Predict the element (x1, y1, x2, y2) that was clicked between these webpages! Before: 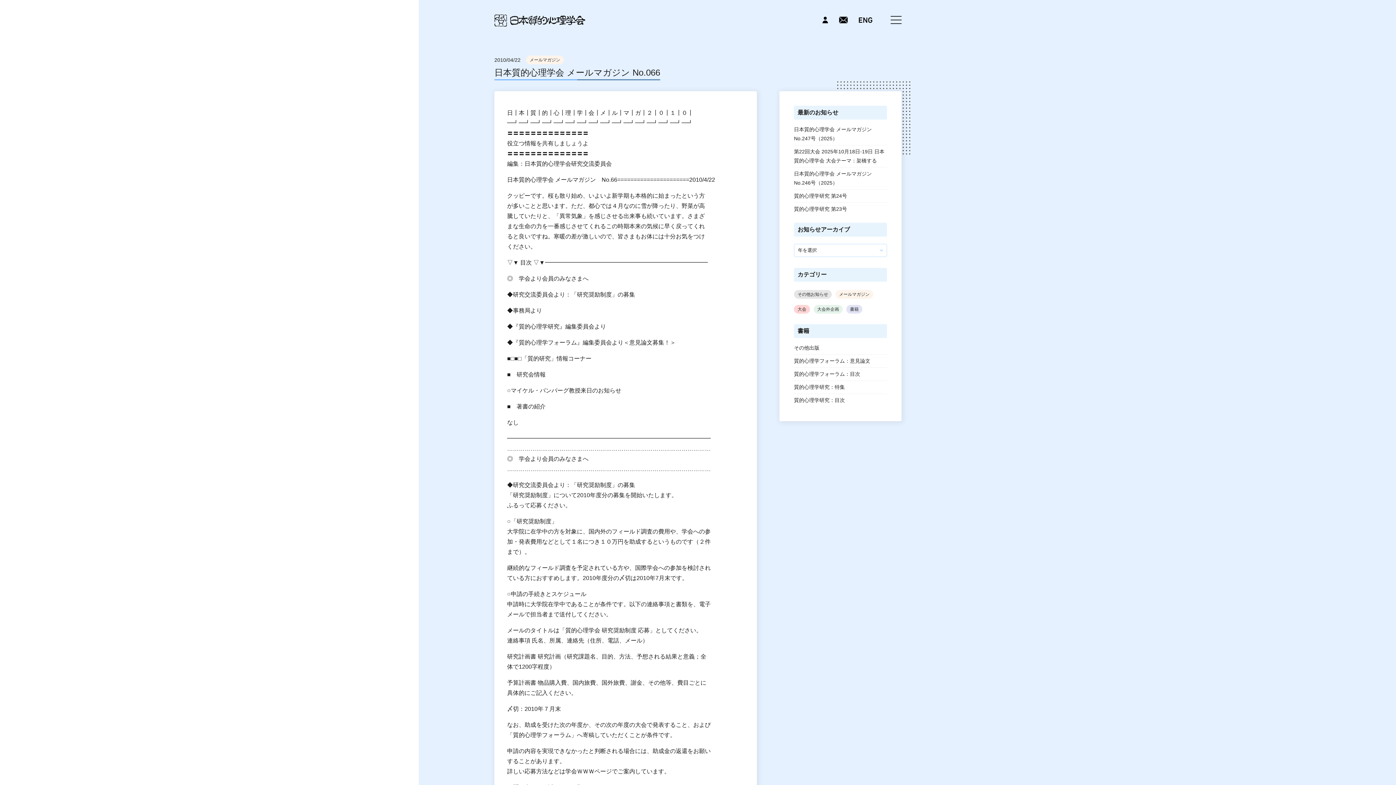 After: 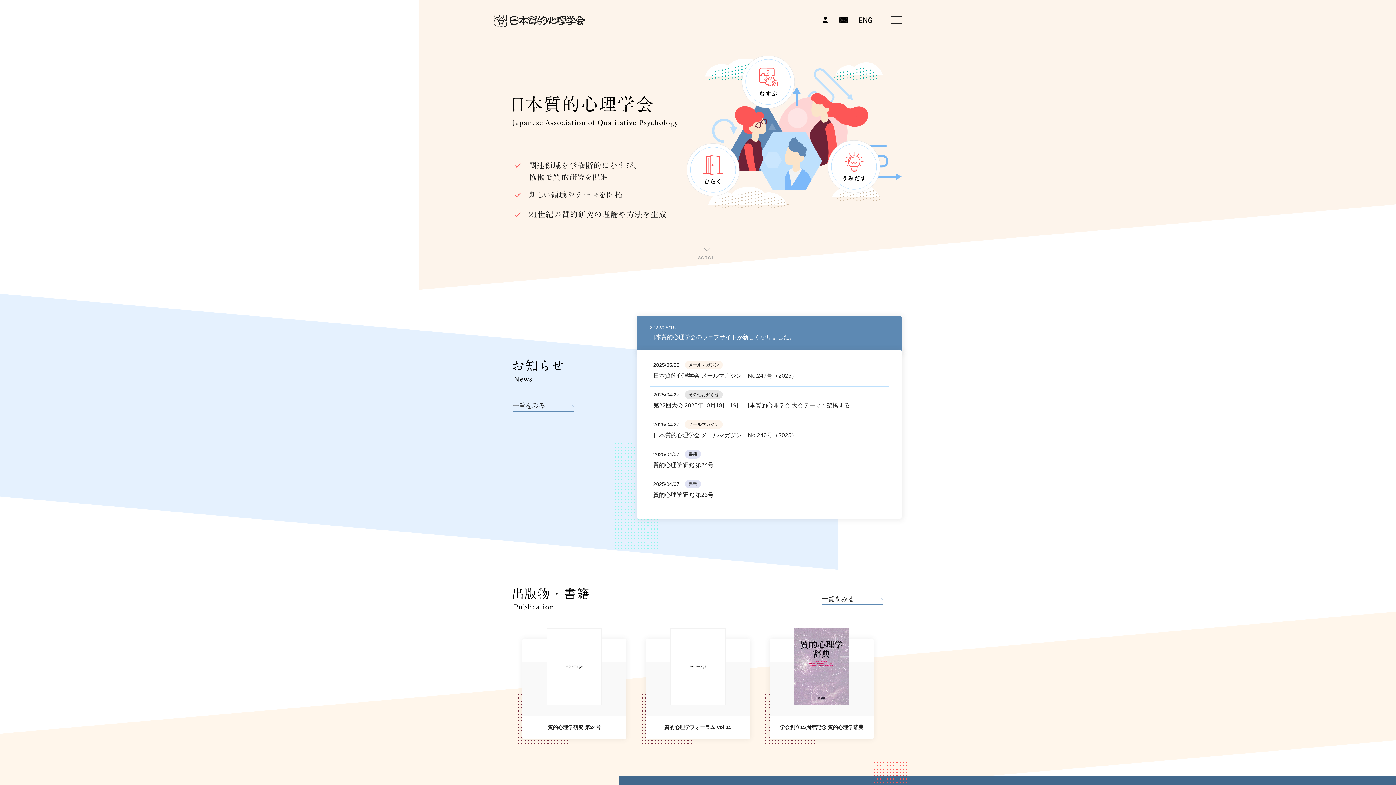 Action: label: 日本質的心理学会 bbox: (494, 14, 585, 26)